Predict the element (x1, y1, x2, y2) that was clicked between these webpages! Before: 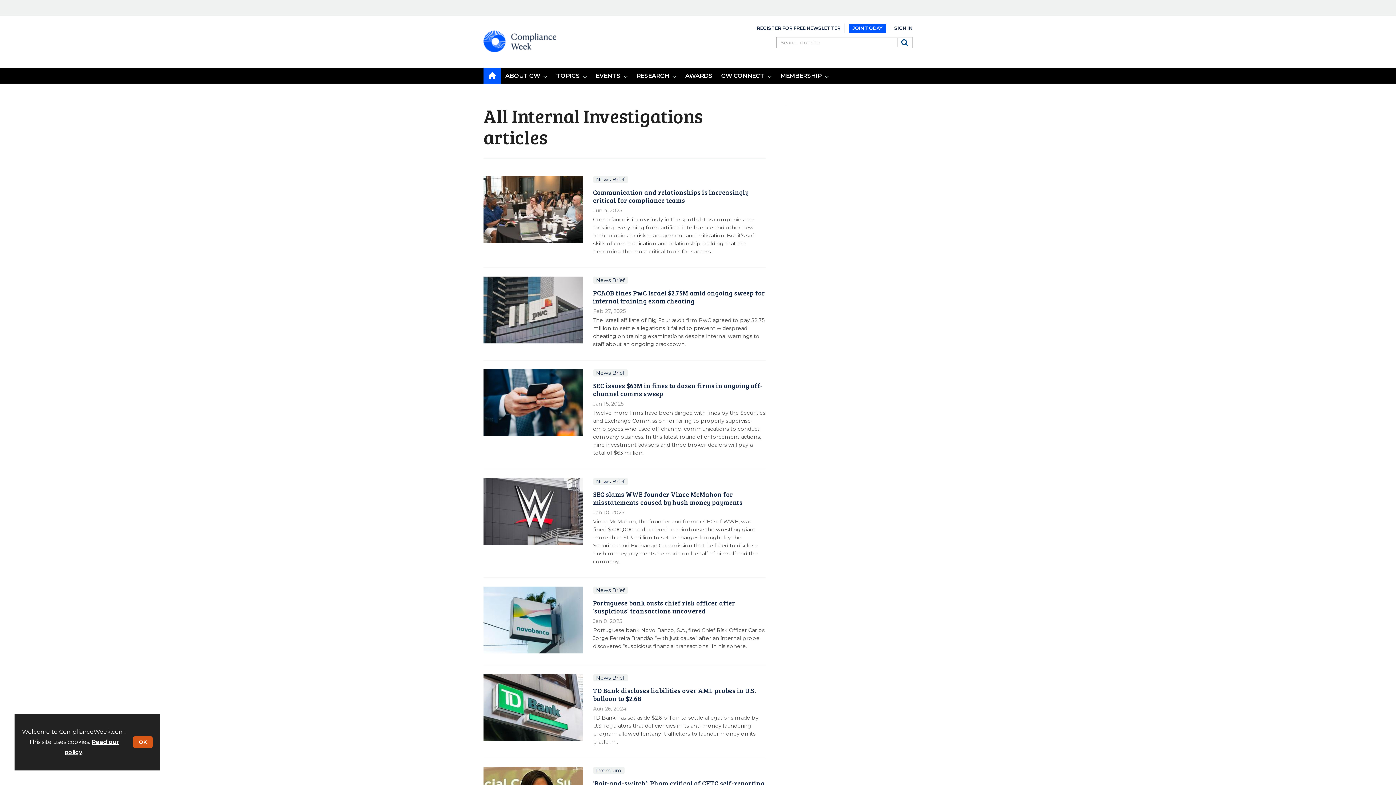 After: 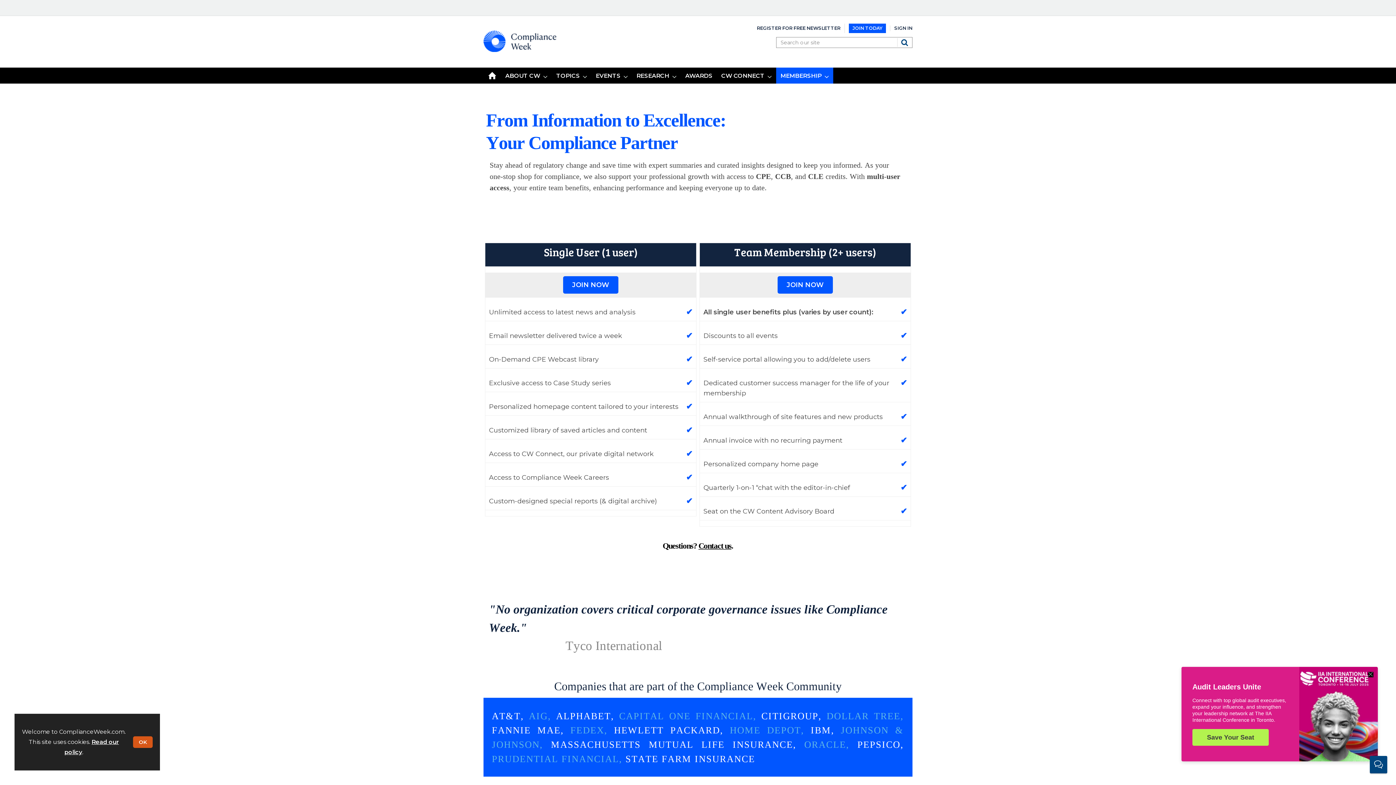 Action: bbox: (849, 23, 886, 33) label: JOIN TODAY